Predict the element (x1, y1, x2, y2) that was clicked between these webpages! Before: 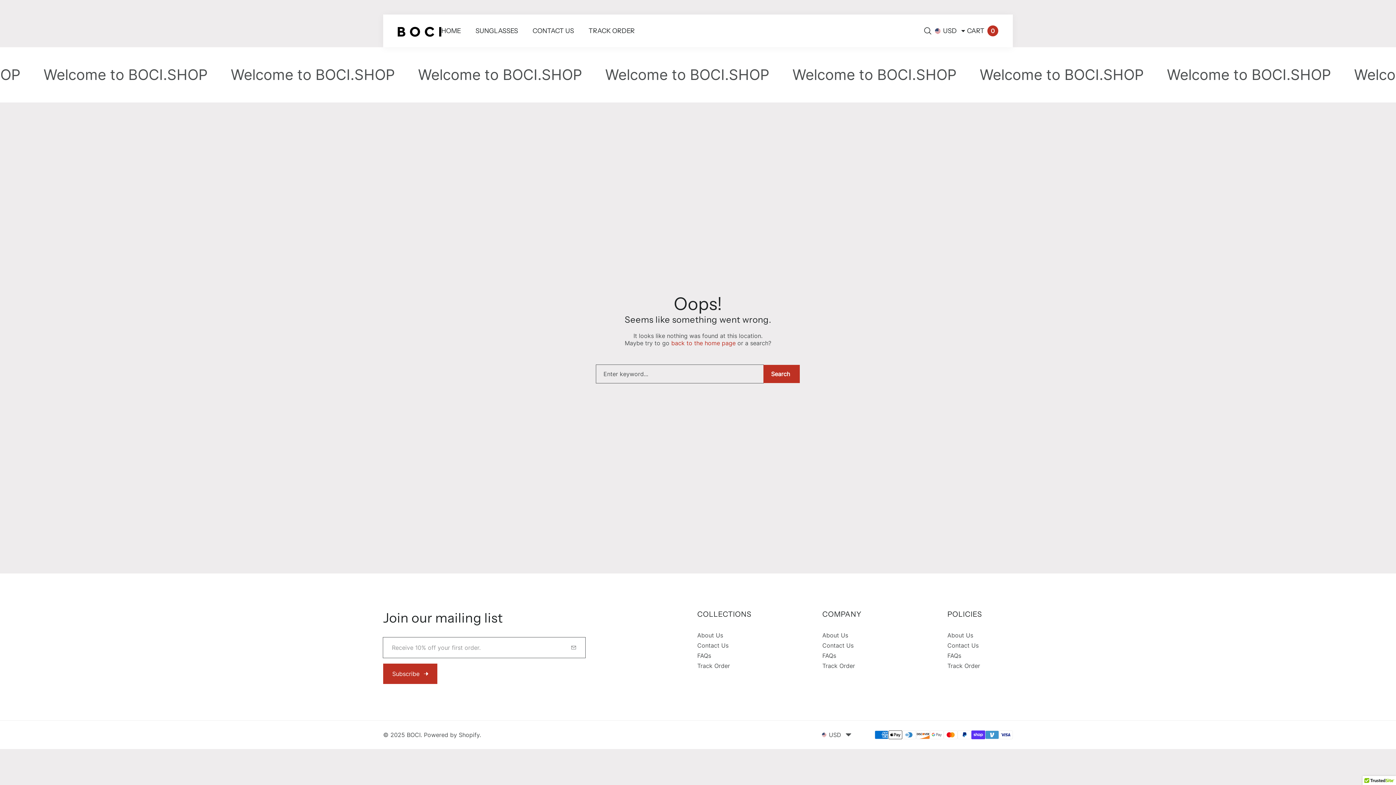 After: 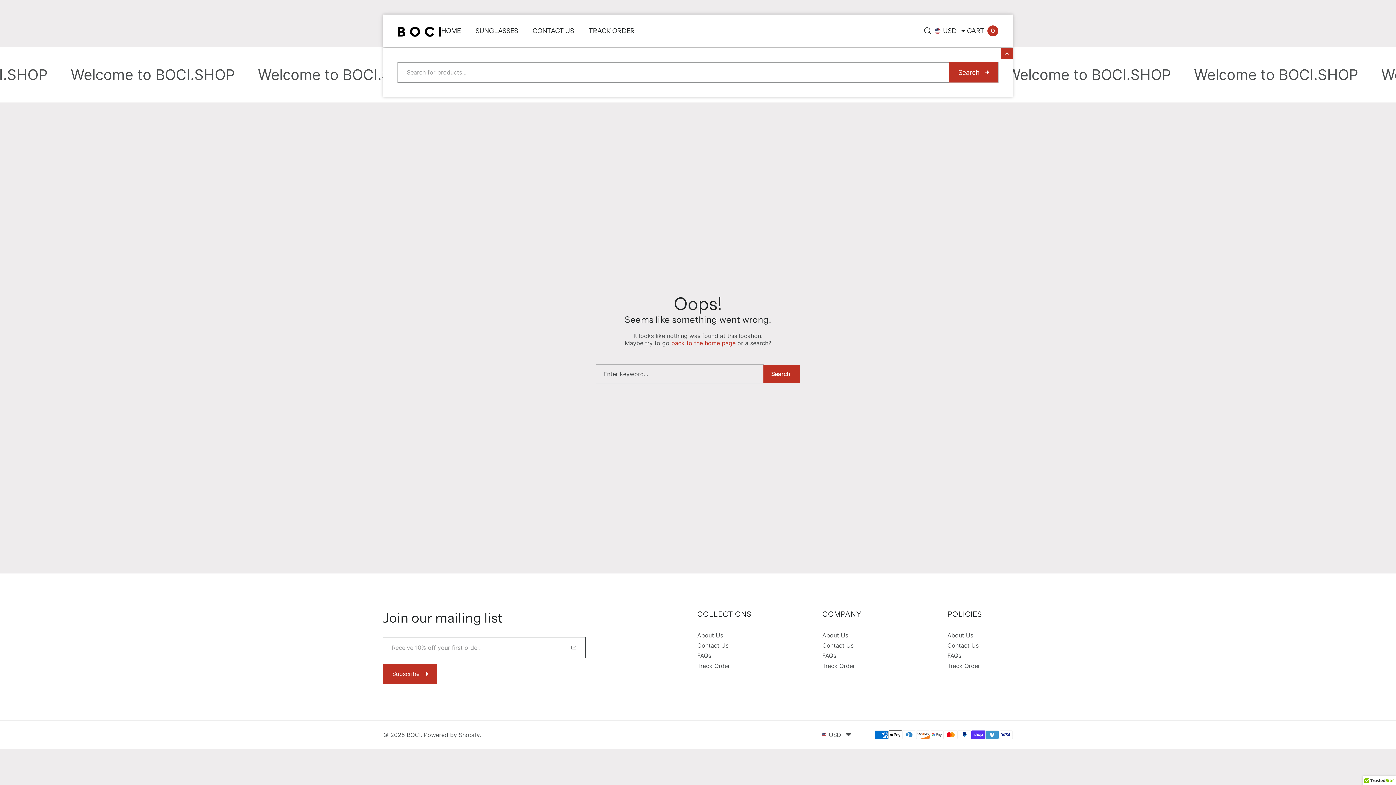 Action: bbox: (920, 23, 935, 38) label: Search